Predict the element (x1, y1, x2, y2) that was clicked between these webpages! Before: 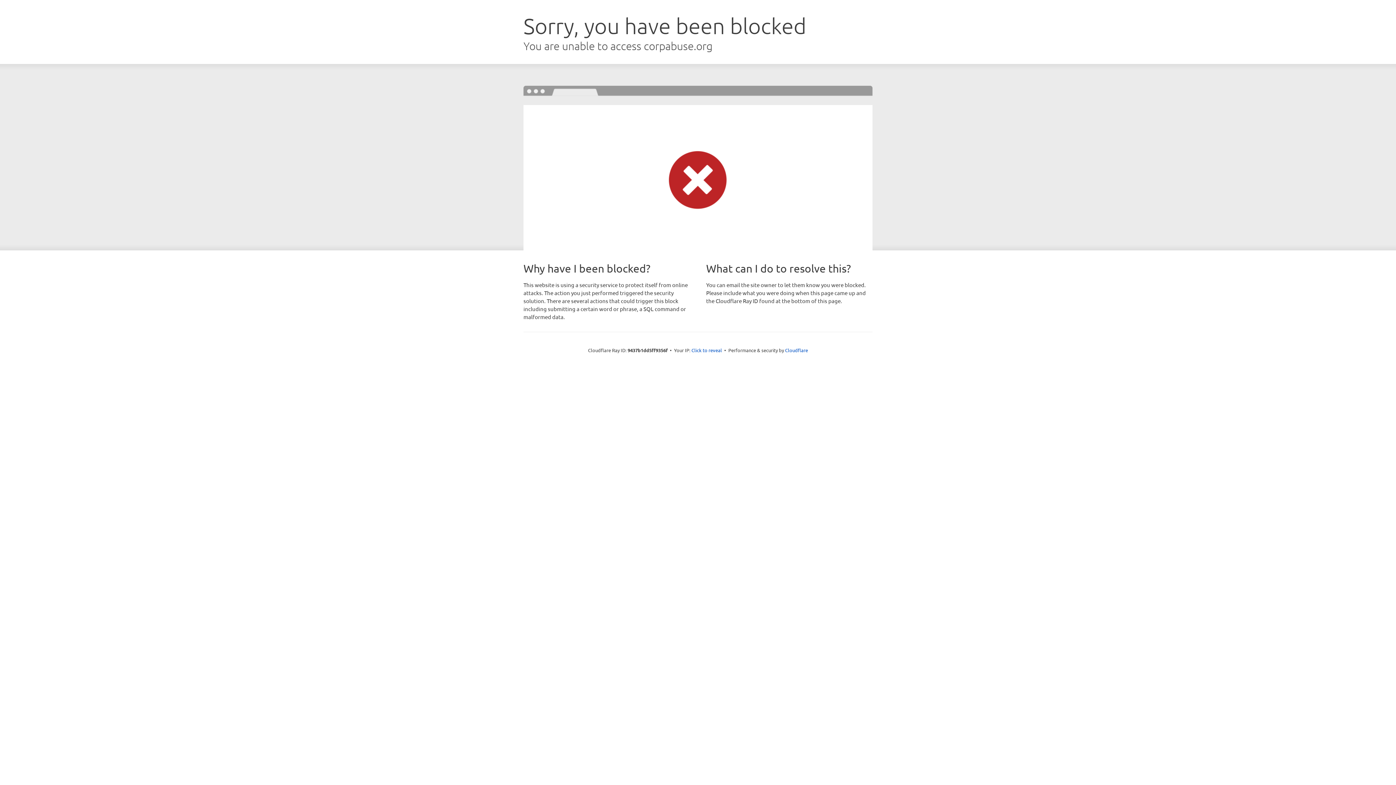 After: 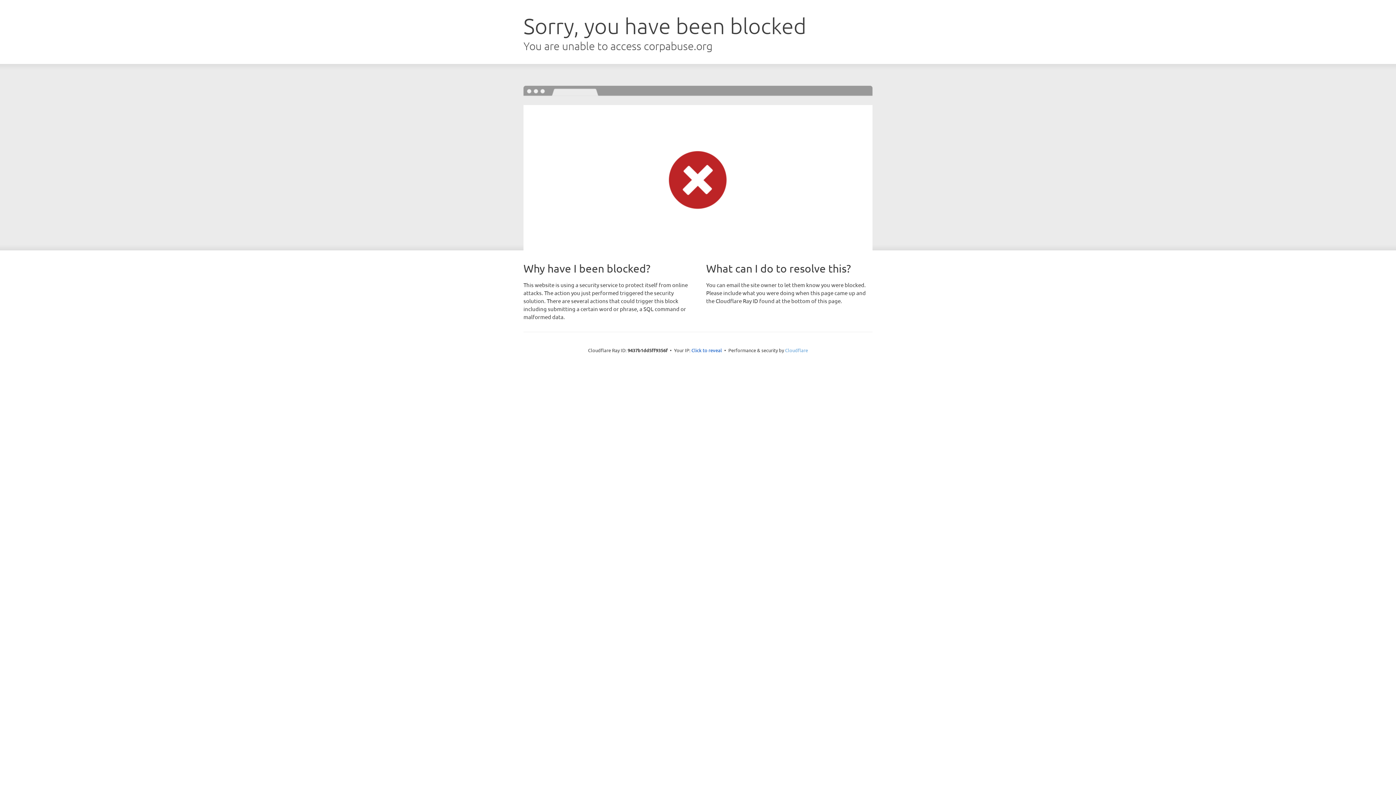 Action: bbox: (785, 347, 808, 353) label: Cloudflare